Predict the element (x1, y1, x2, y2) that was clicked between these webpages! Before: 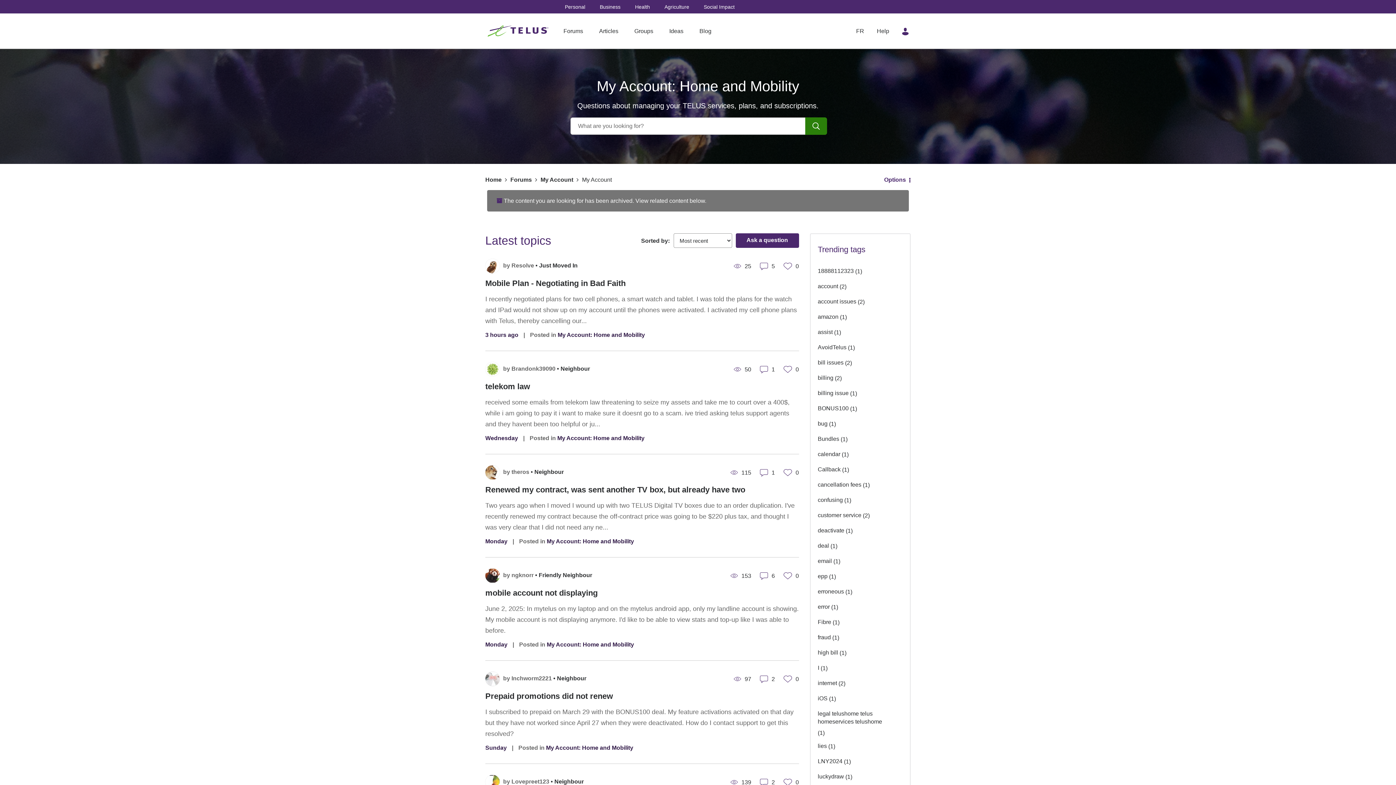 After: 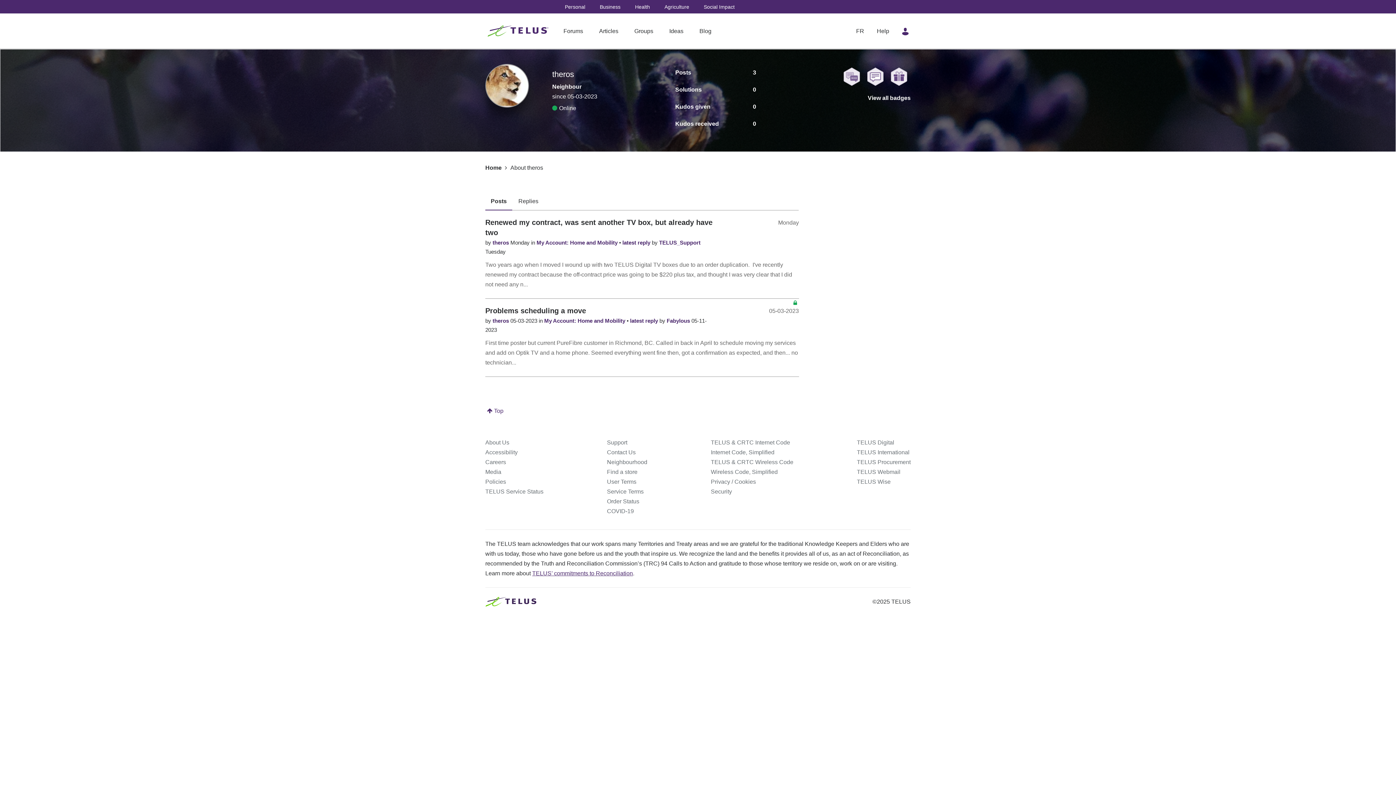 Action: bbox: (485, 465, 500, 480)